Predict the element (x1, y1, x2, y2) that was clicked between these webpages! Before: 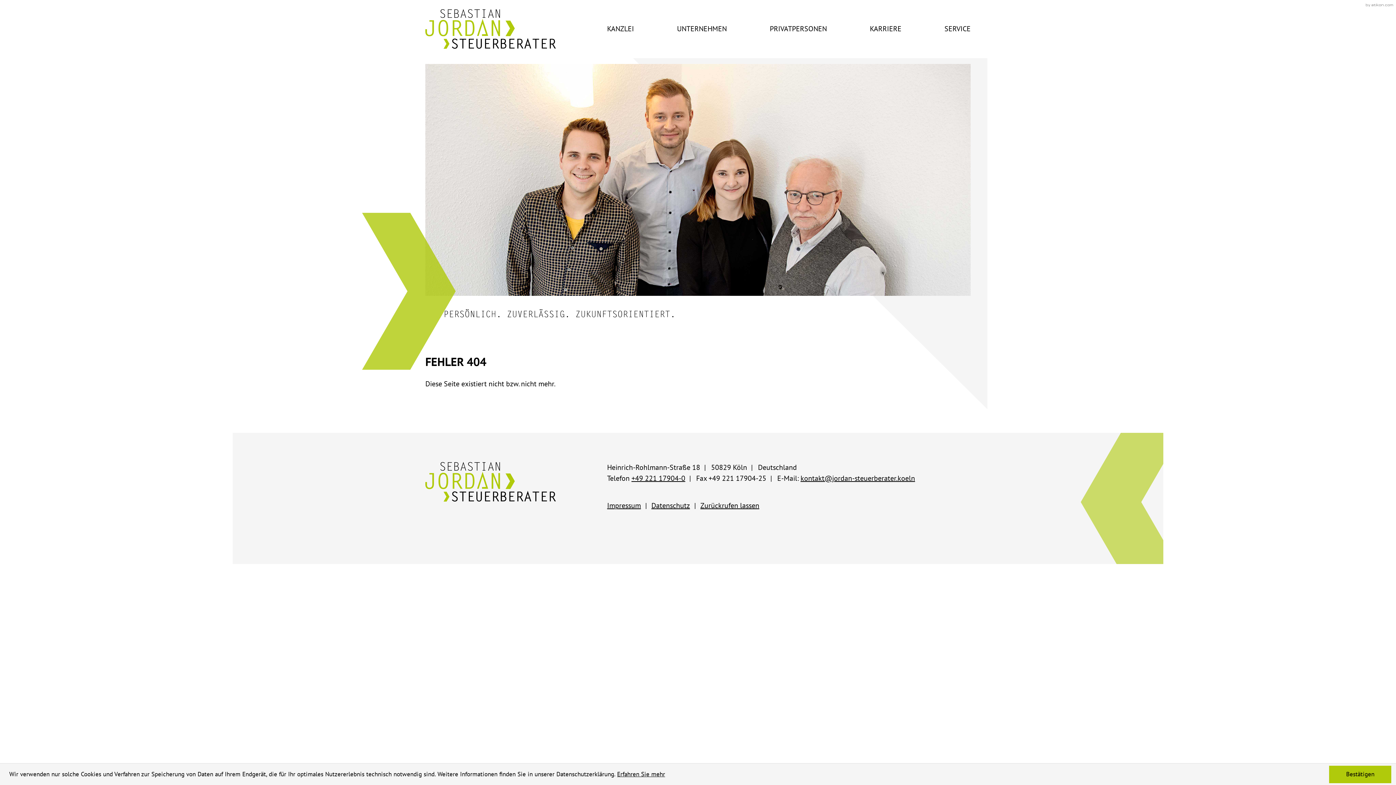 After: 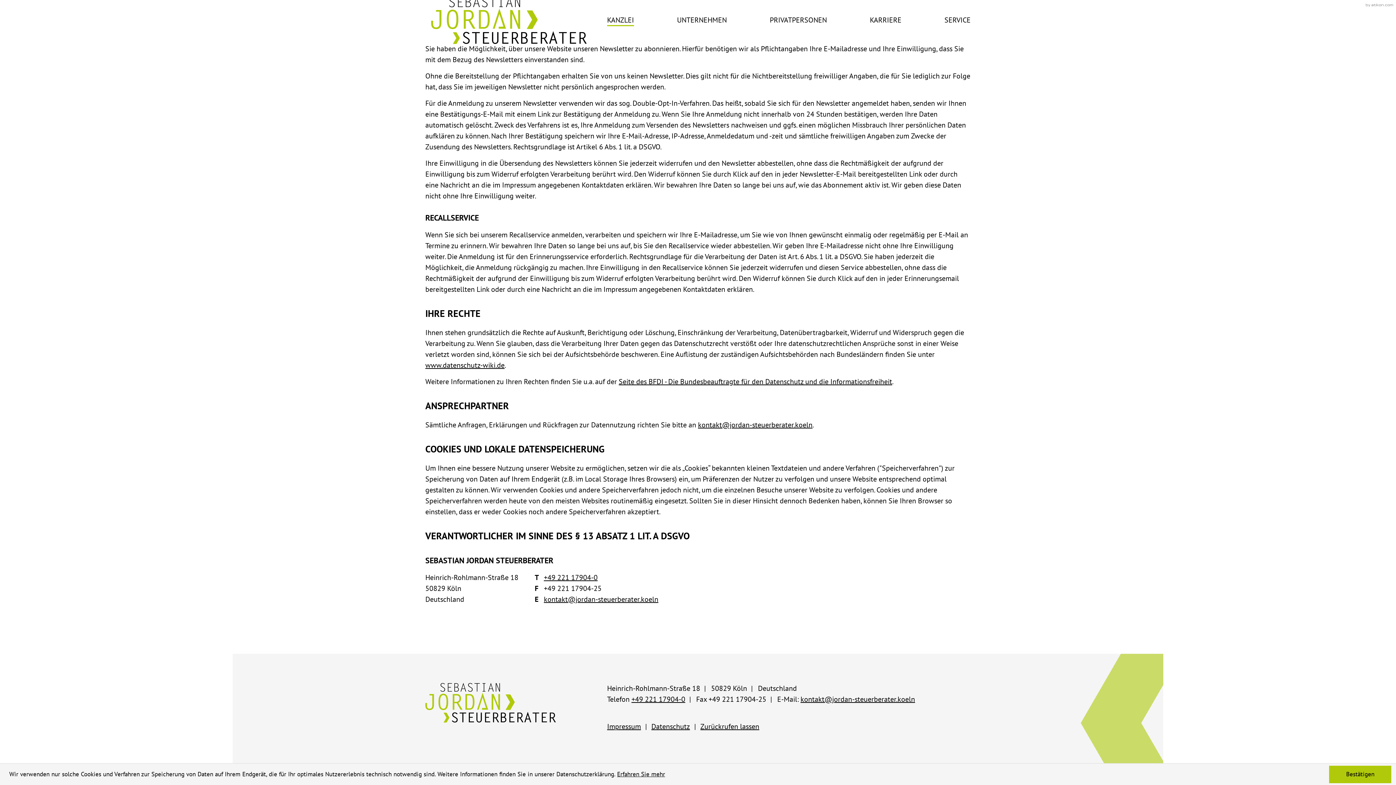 Action: bbox: (617, 770, 665, 778) label: Erfahren Sie mehr über Cookies